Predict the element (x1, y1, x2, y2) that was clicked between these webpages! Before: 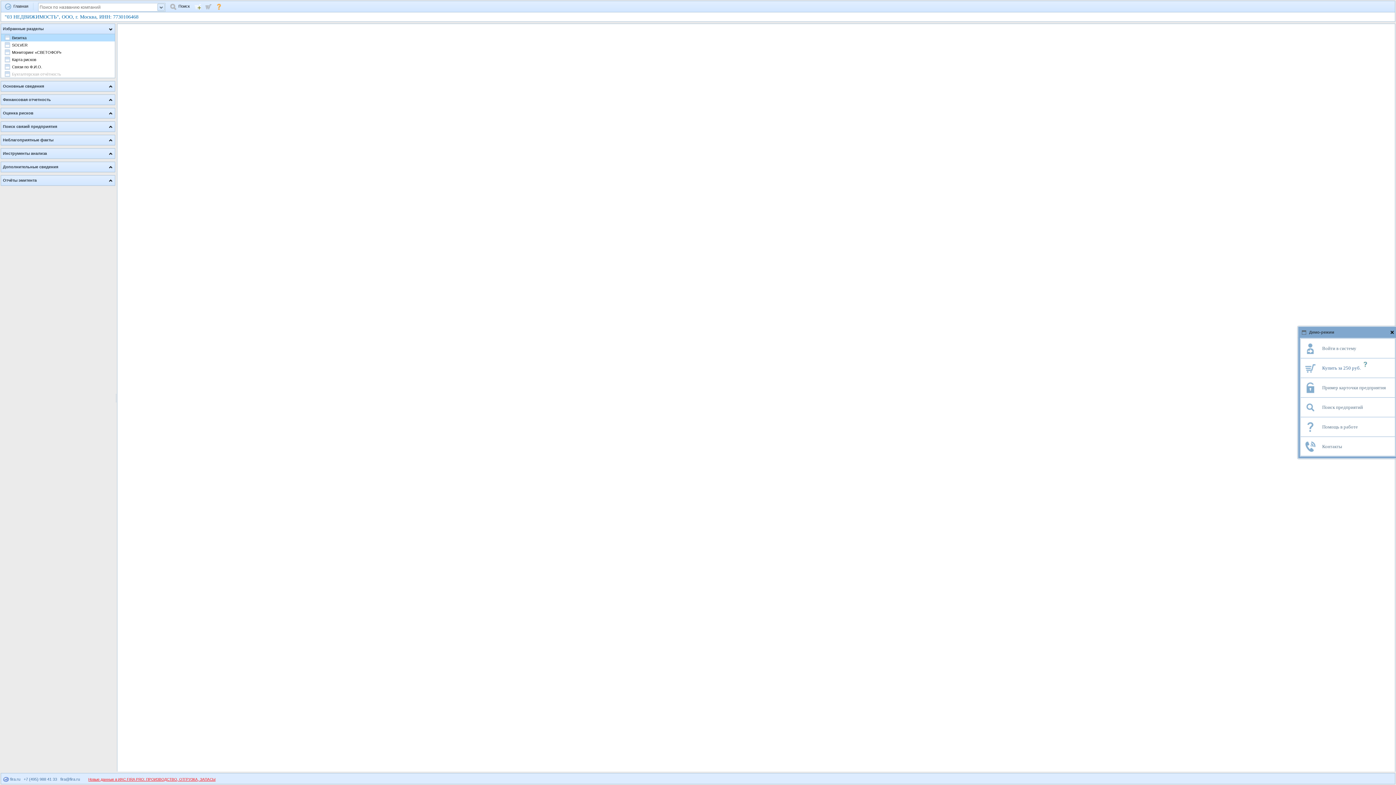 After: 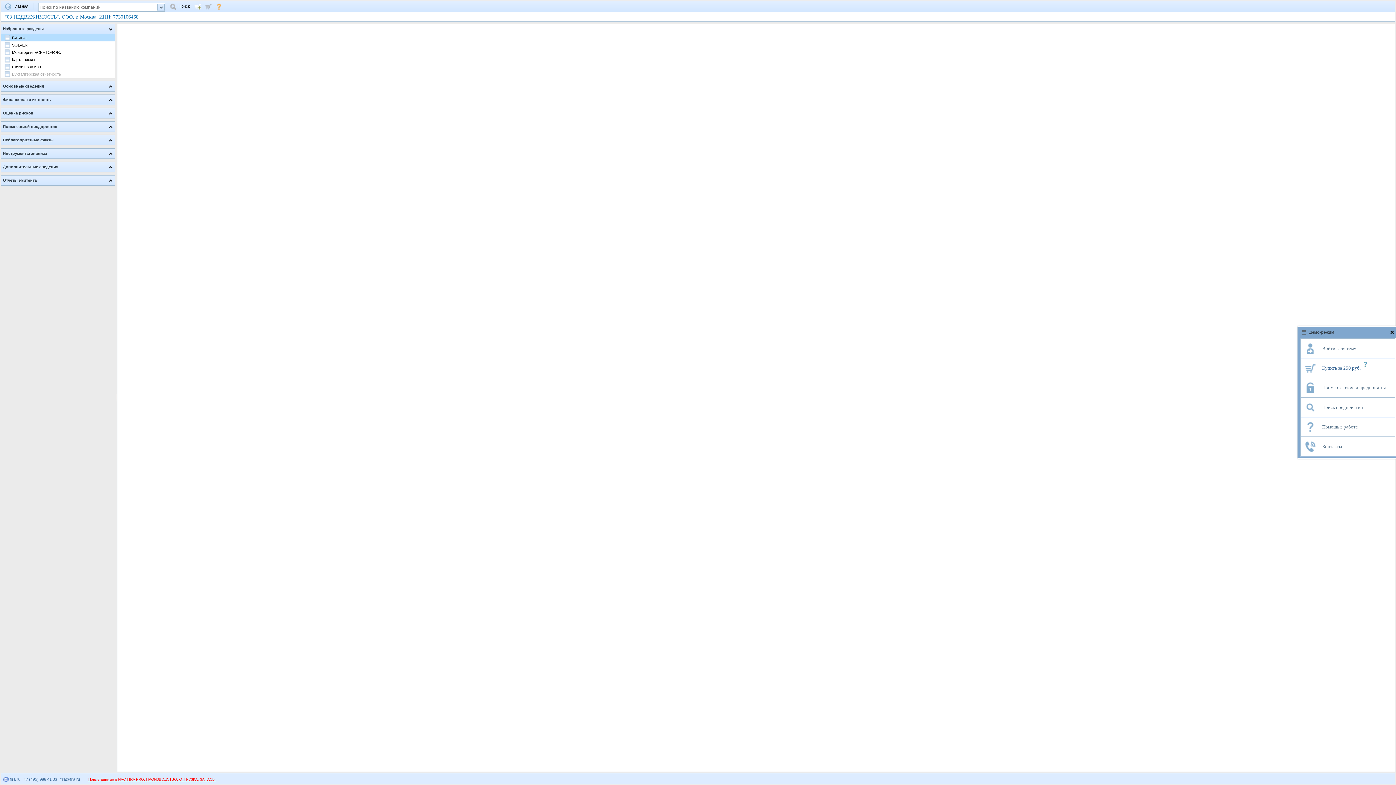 Action: label:  fira.ru bbox: (3, 777, 20, 781)